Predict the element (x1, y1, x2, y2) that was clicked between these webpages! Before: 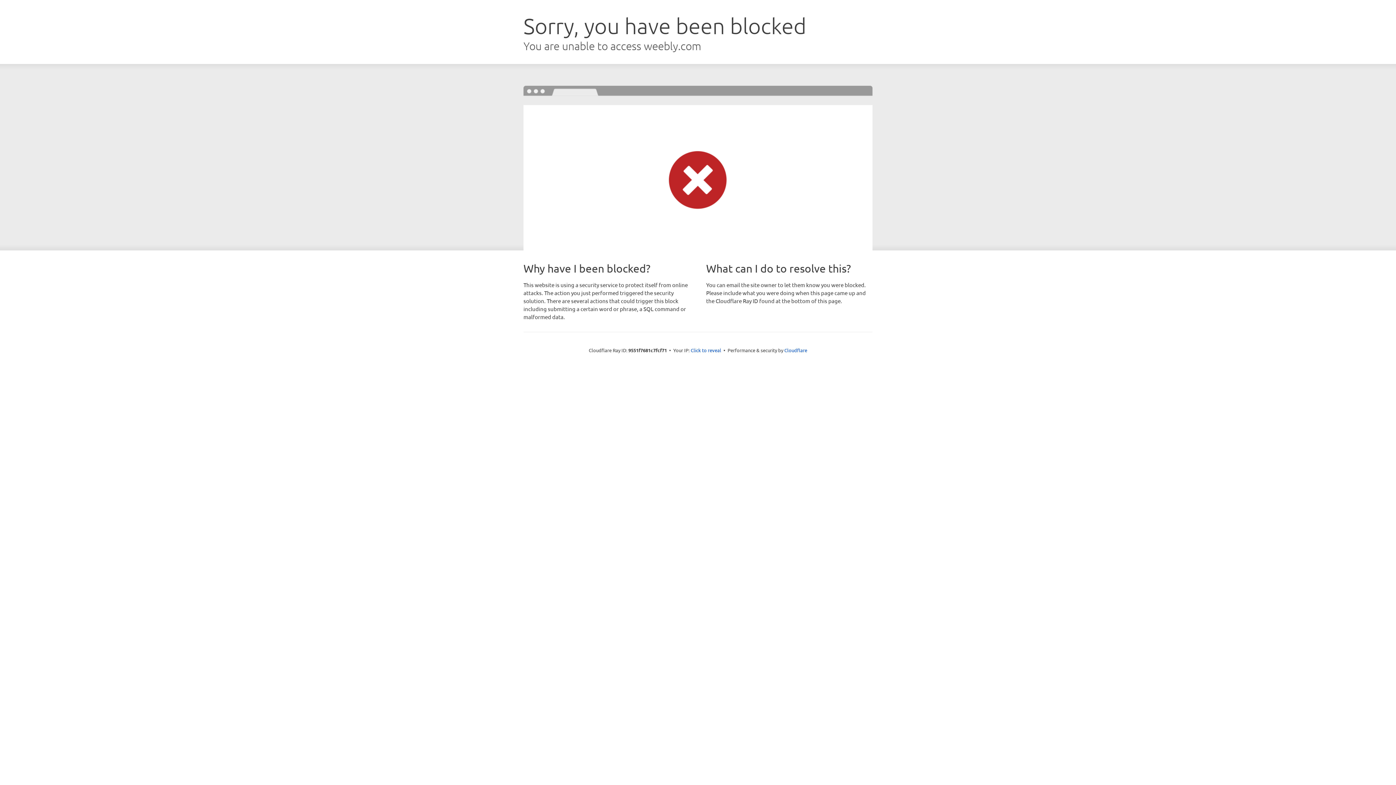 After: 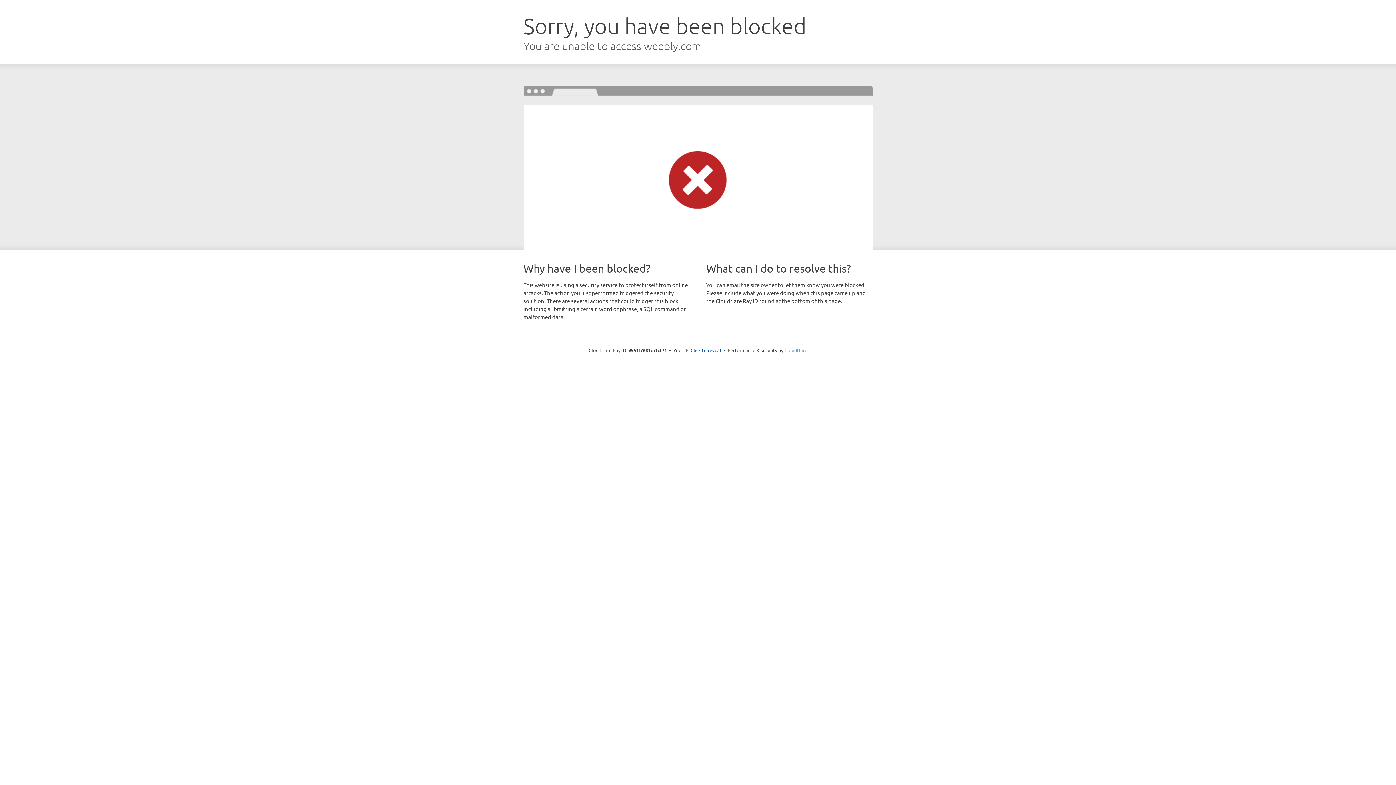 Action: bbox: (784, 347, 807, 353) label: Cloudflare